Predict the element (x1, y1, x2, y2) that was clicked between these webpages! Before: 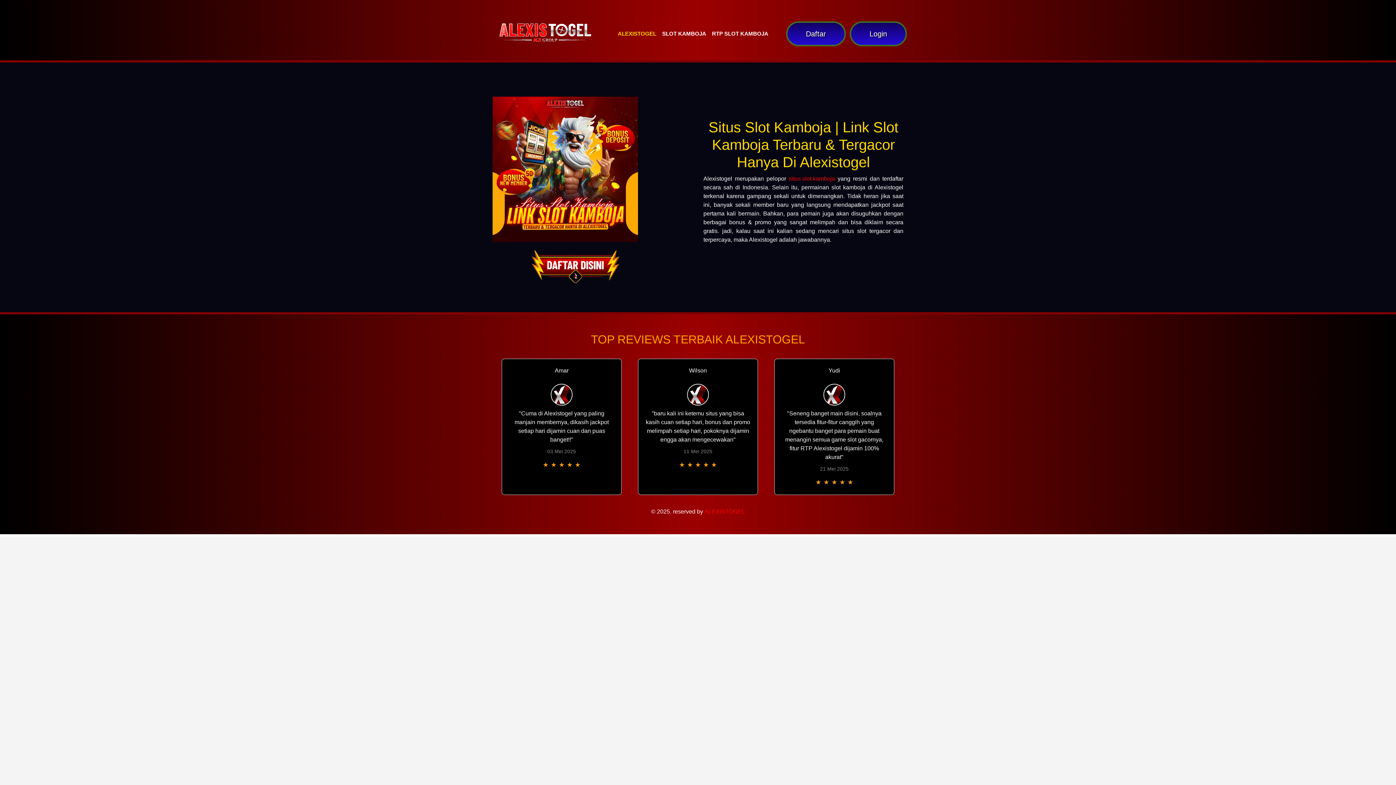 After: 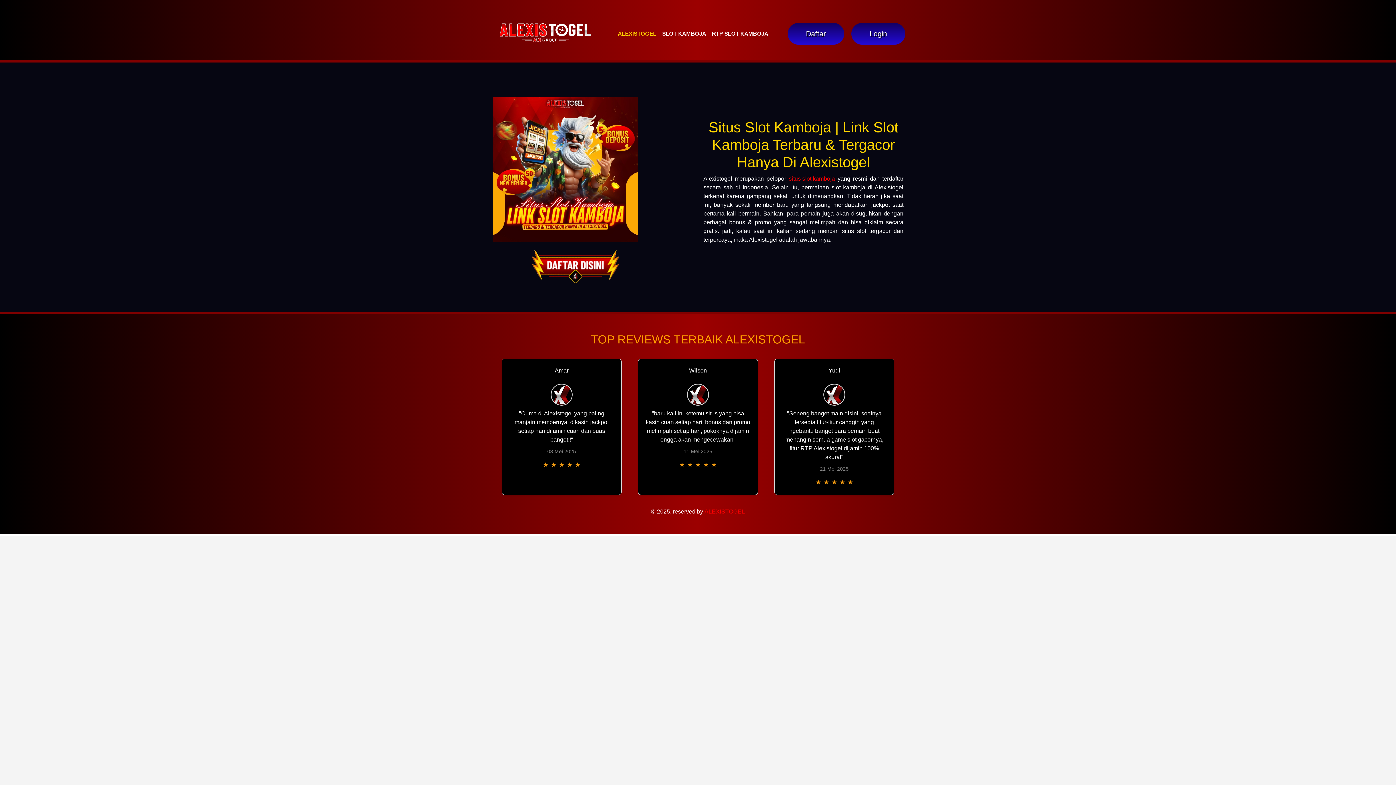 Action: label: situs slot kamboja bbox: (789, 174, 835, 183)